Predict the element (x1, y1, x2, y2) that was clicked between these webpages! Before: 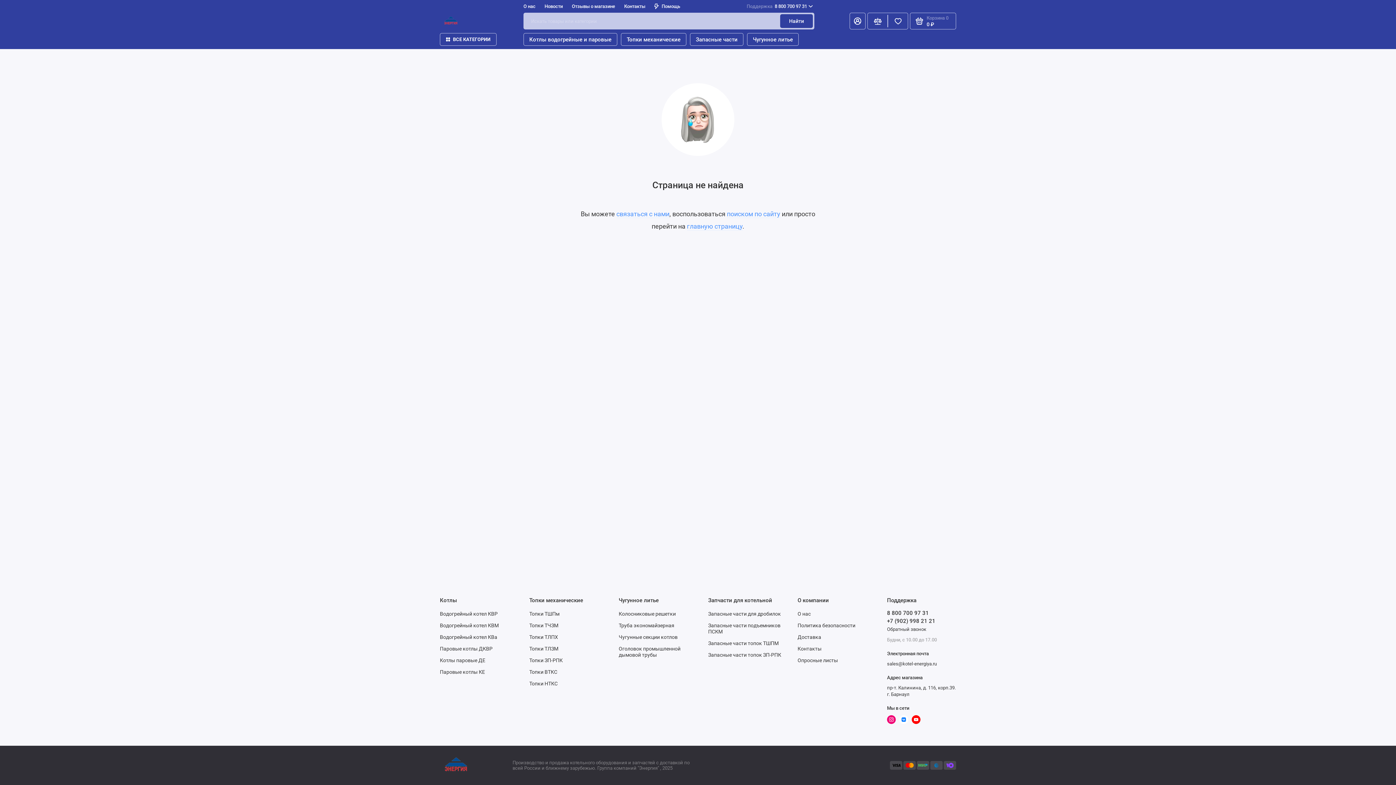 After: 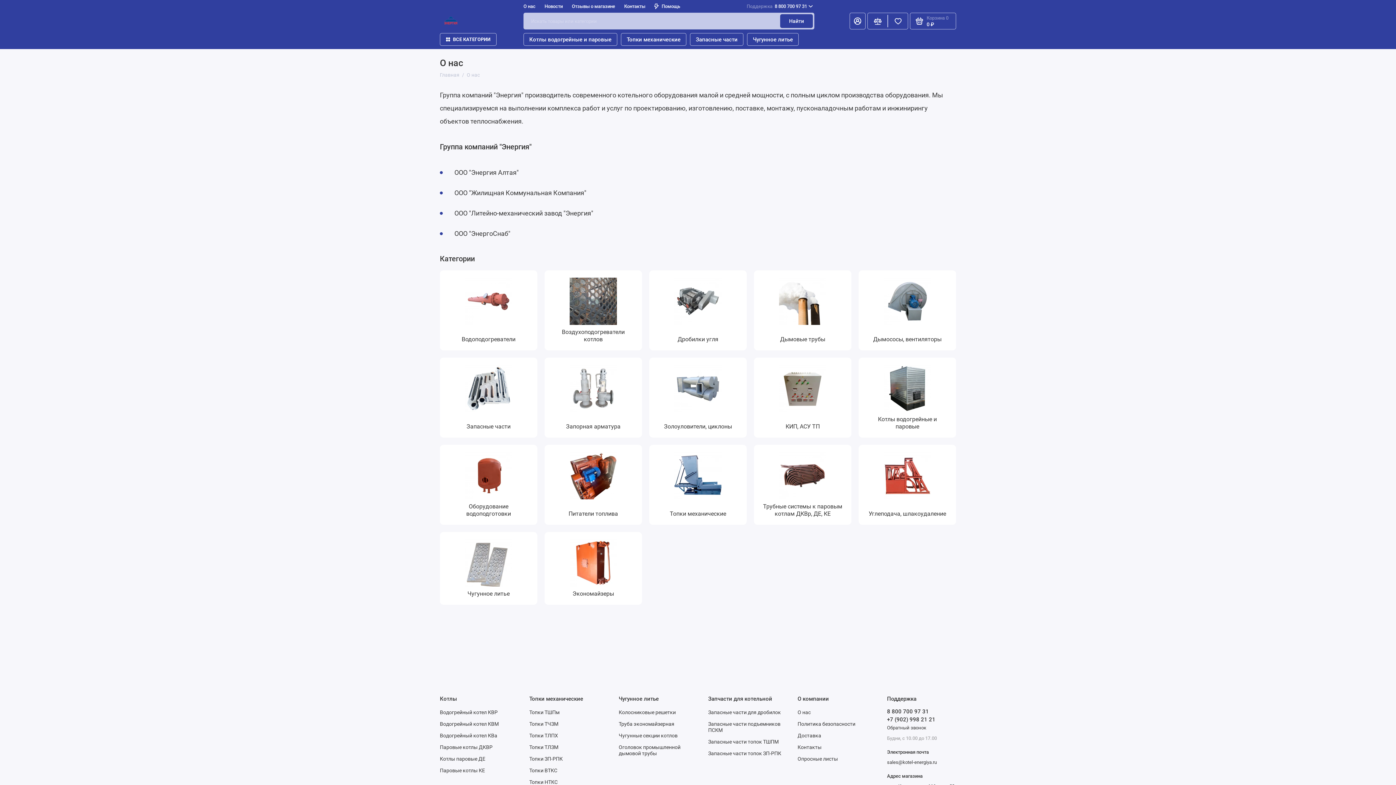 Action: label: О нас bbox: (797, 611, 810, 617)